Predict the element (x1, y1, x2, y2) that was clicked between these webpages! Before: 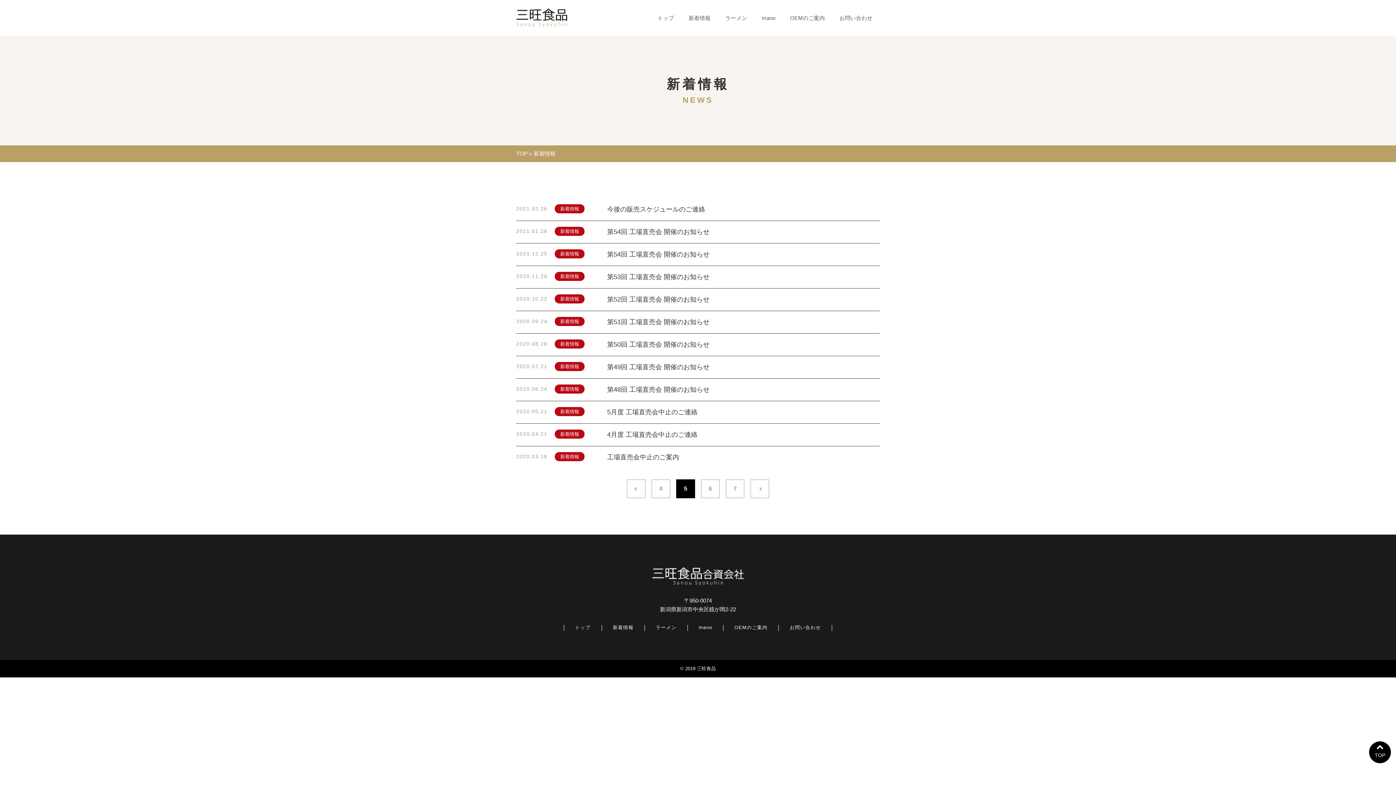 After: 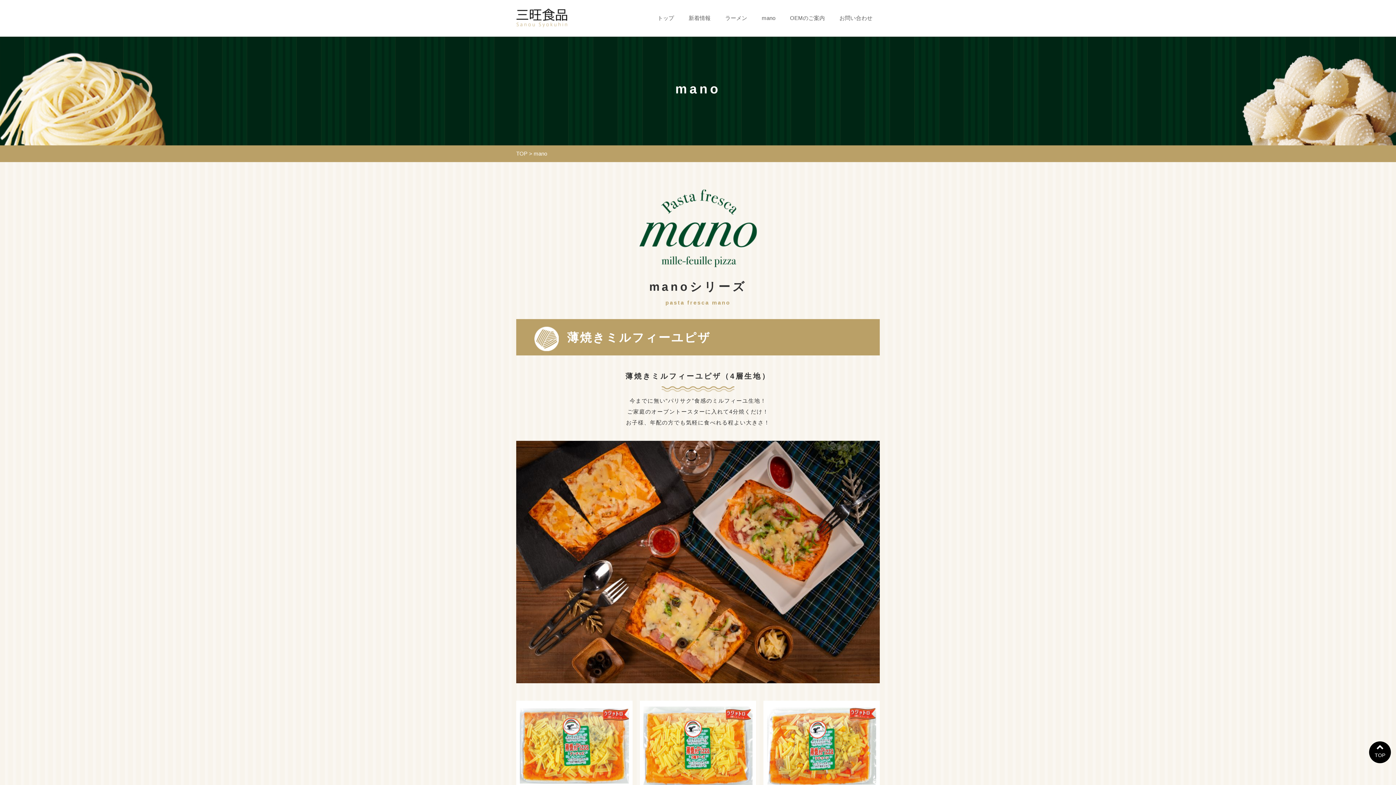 Action: bbox: (754, 0, 782, 36) label: mano